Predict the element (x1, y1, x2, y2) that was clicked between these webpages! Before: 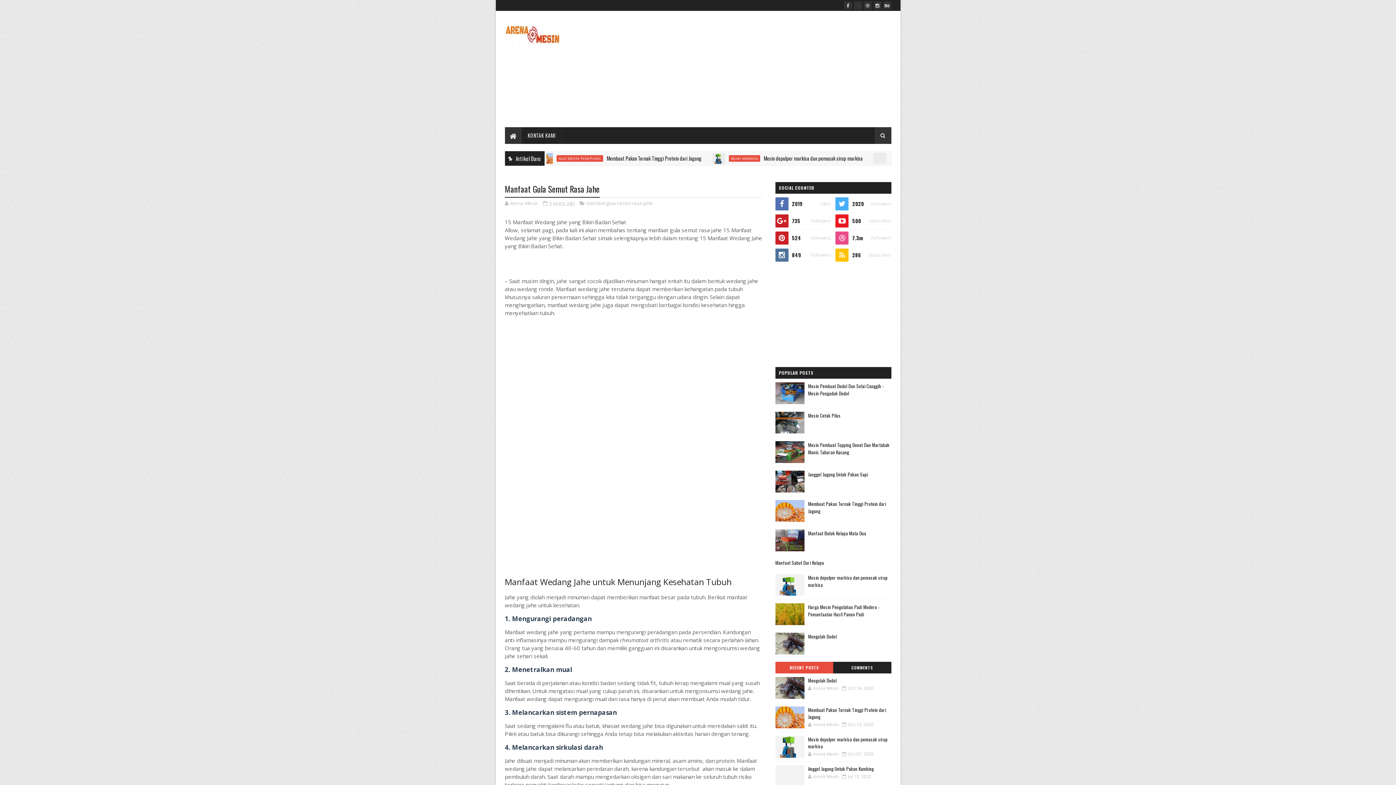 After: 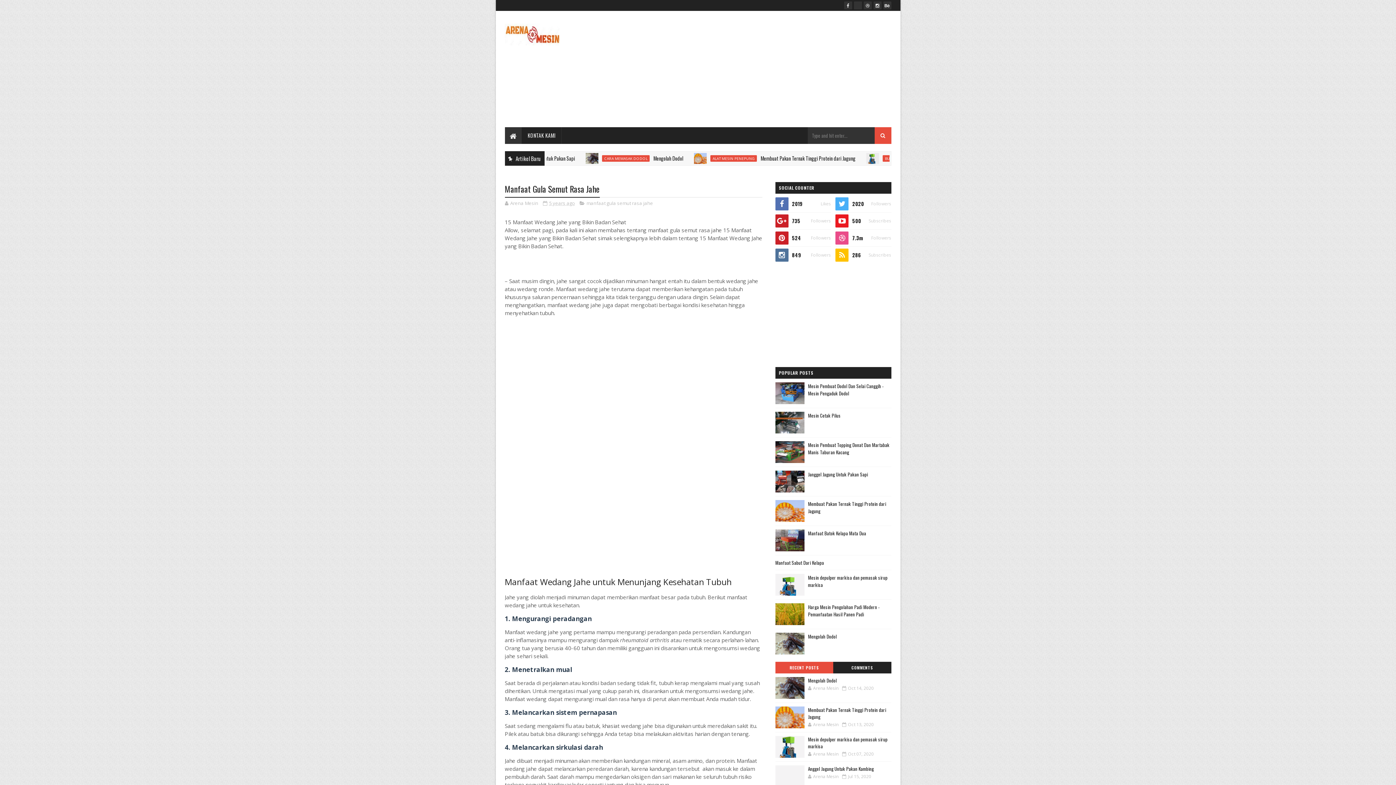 Action: bbox: (874, 127, 891, 144)